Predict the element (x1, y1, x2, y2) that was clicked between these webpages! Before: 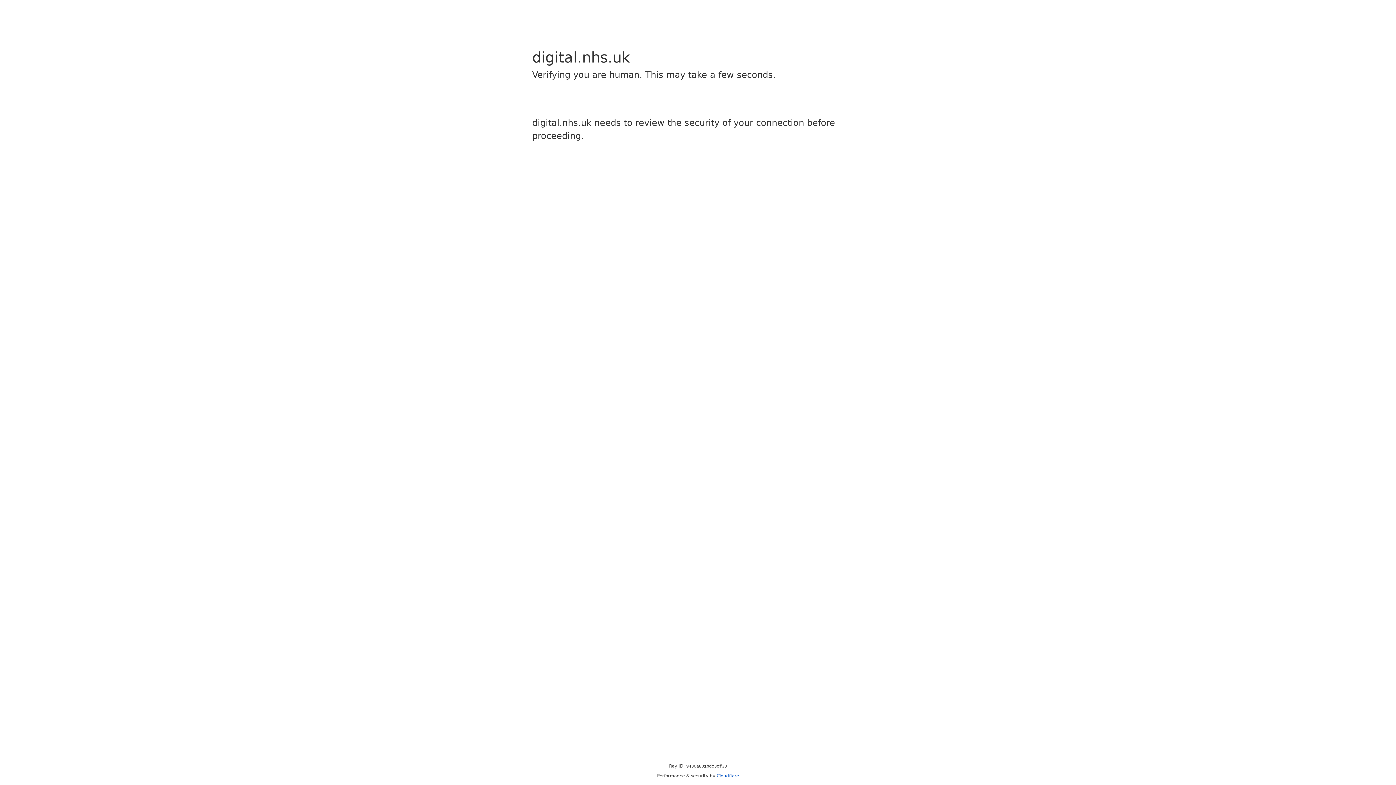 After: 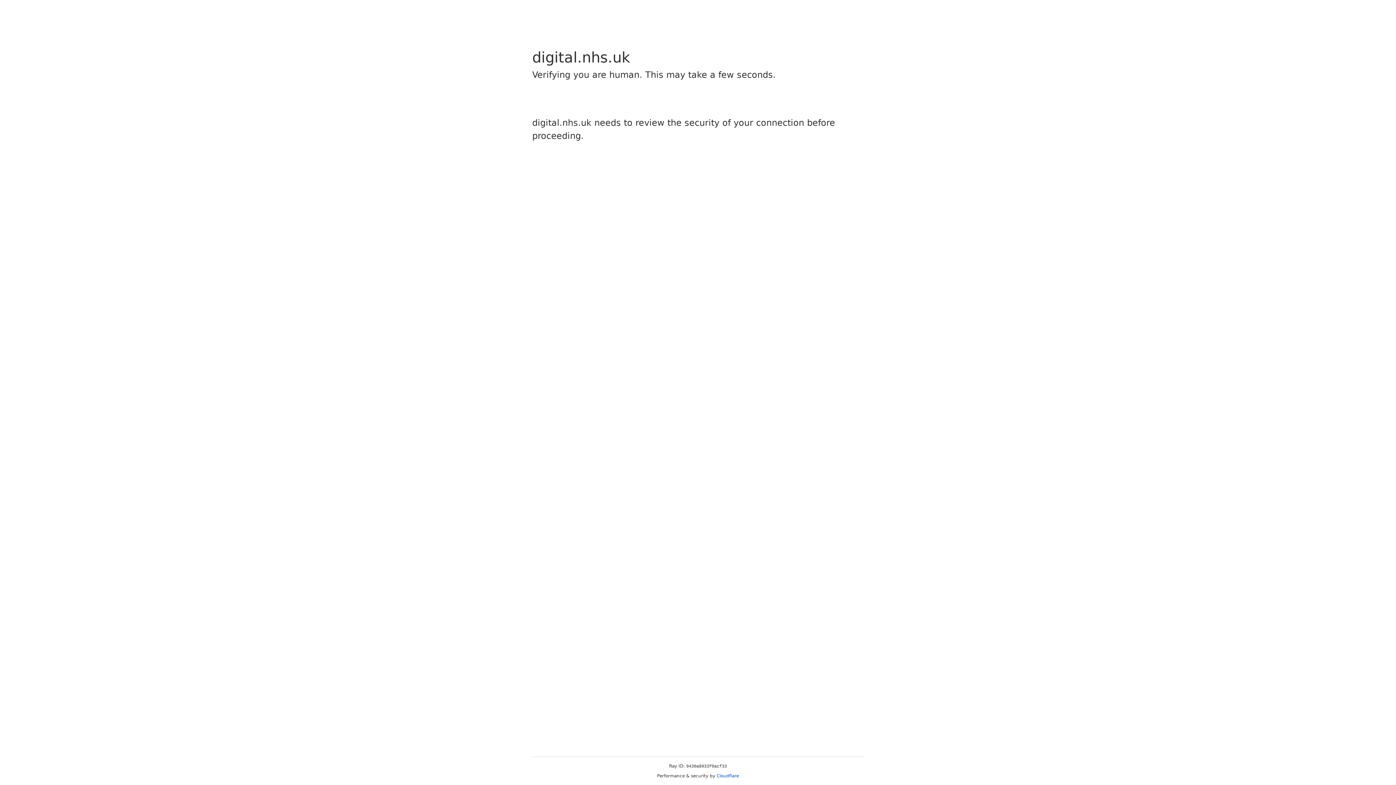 Action: bbox: (716, 773, 739, 778) label: Cloudflare